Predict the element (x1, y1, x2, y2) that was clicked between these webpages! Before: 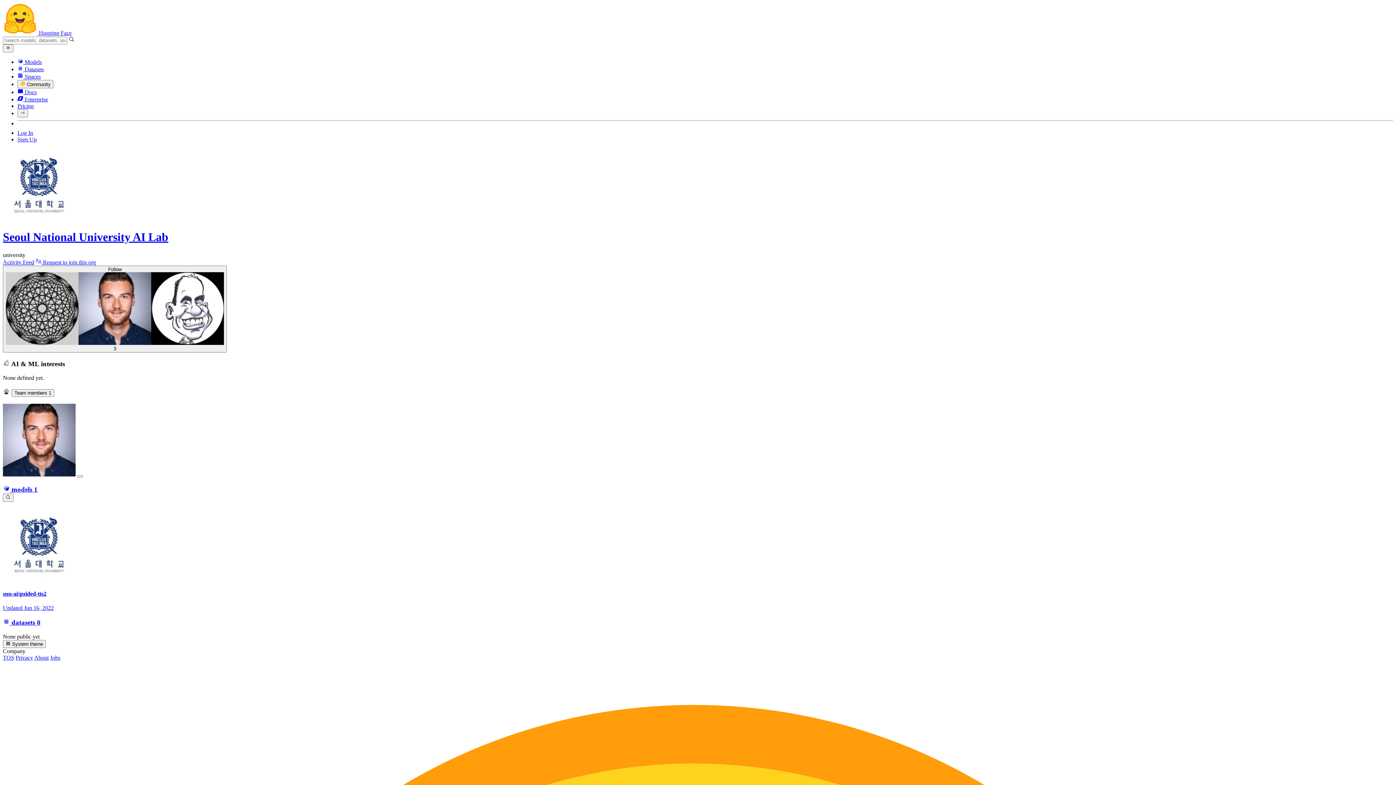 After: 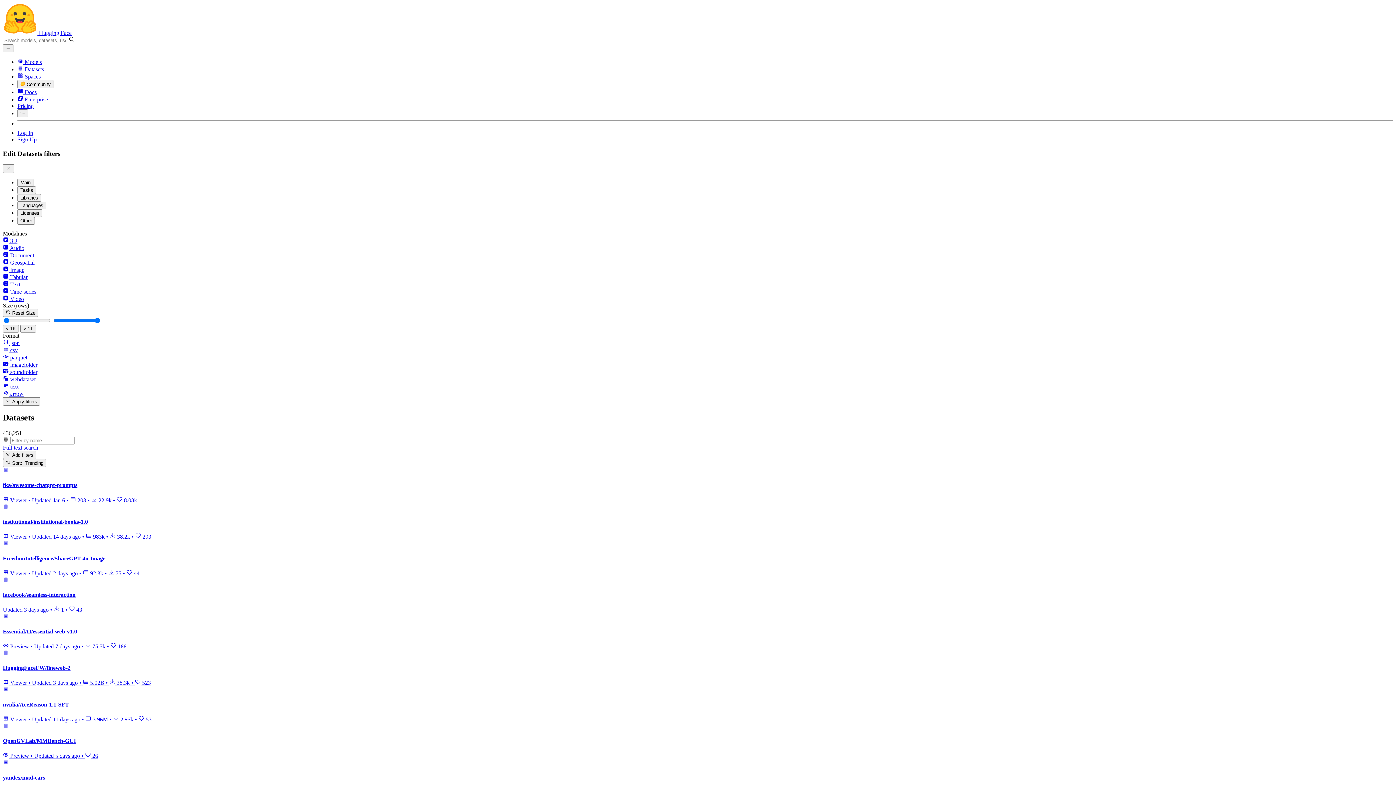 Action: label:  Datasets bbox: (17, 66, 44, 72)